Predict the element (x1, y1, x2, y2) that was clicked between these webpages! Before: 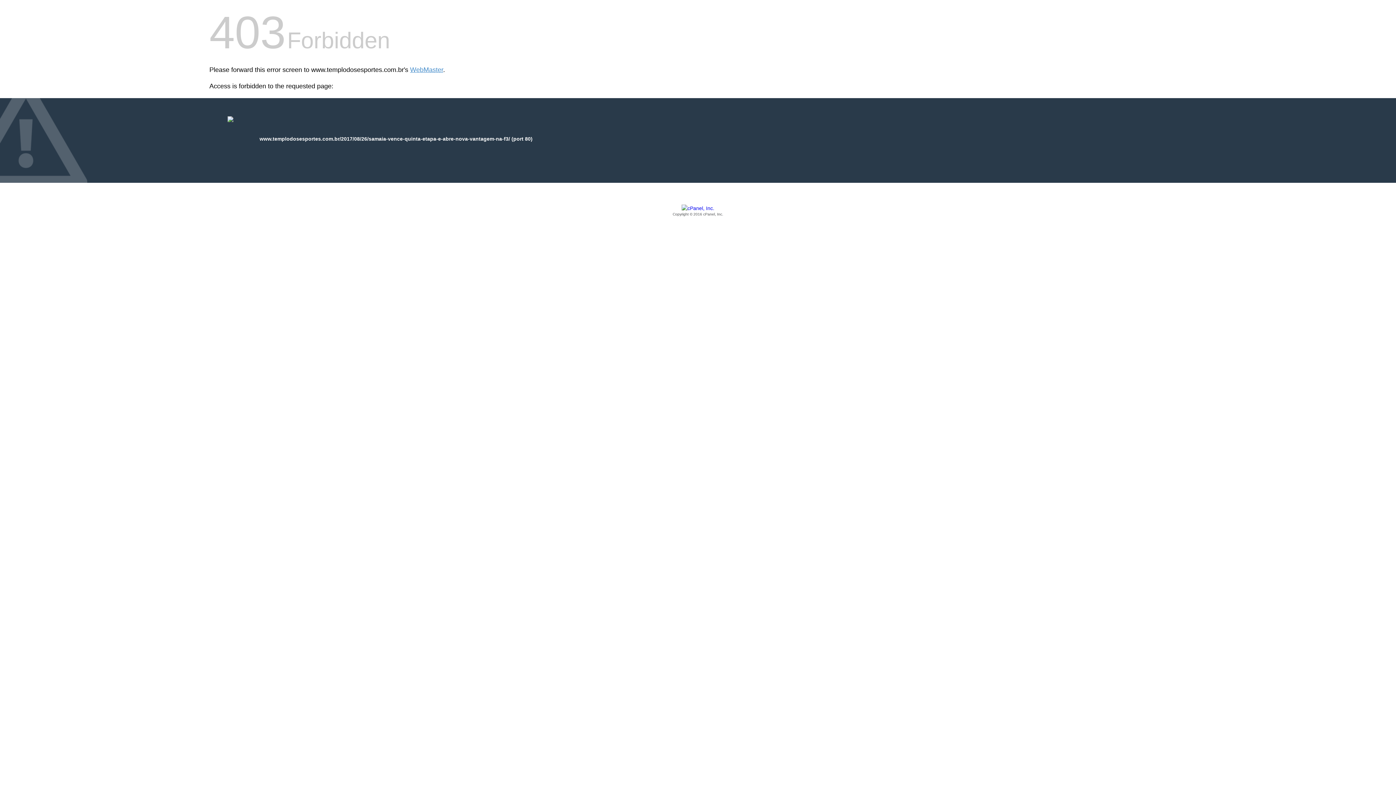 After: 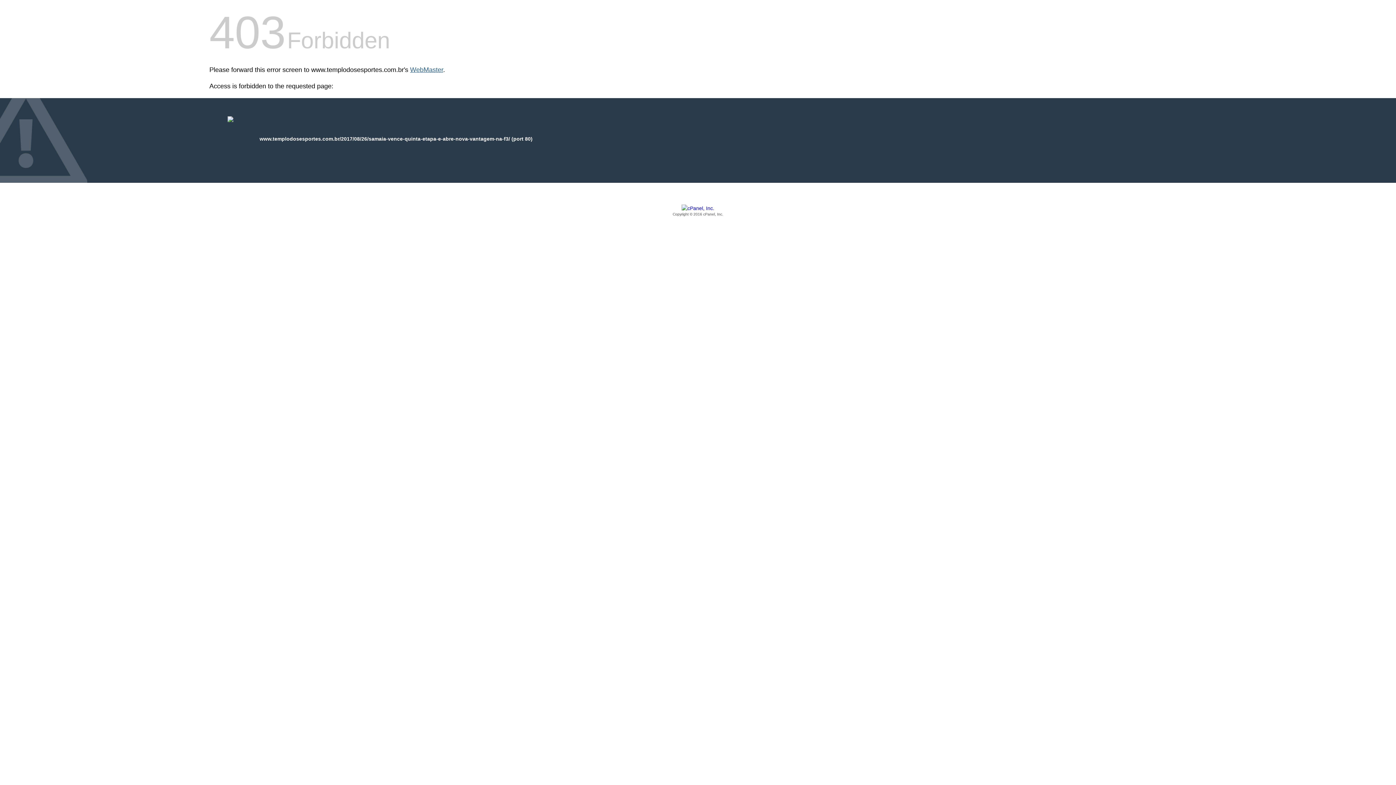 Action: bbox: (410, 66, 443, 73) label: WebMaster